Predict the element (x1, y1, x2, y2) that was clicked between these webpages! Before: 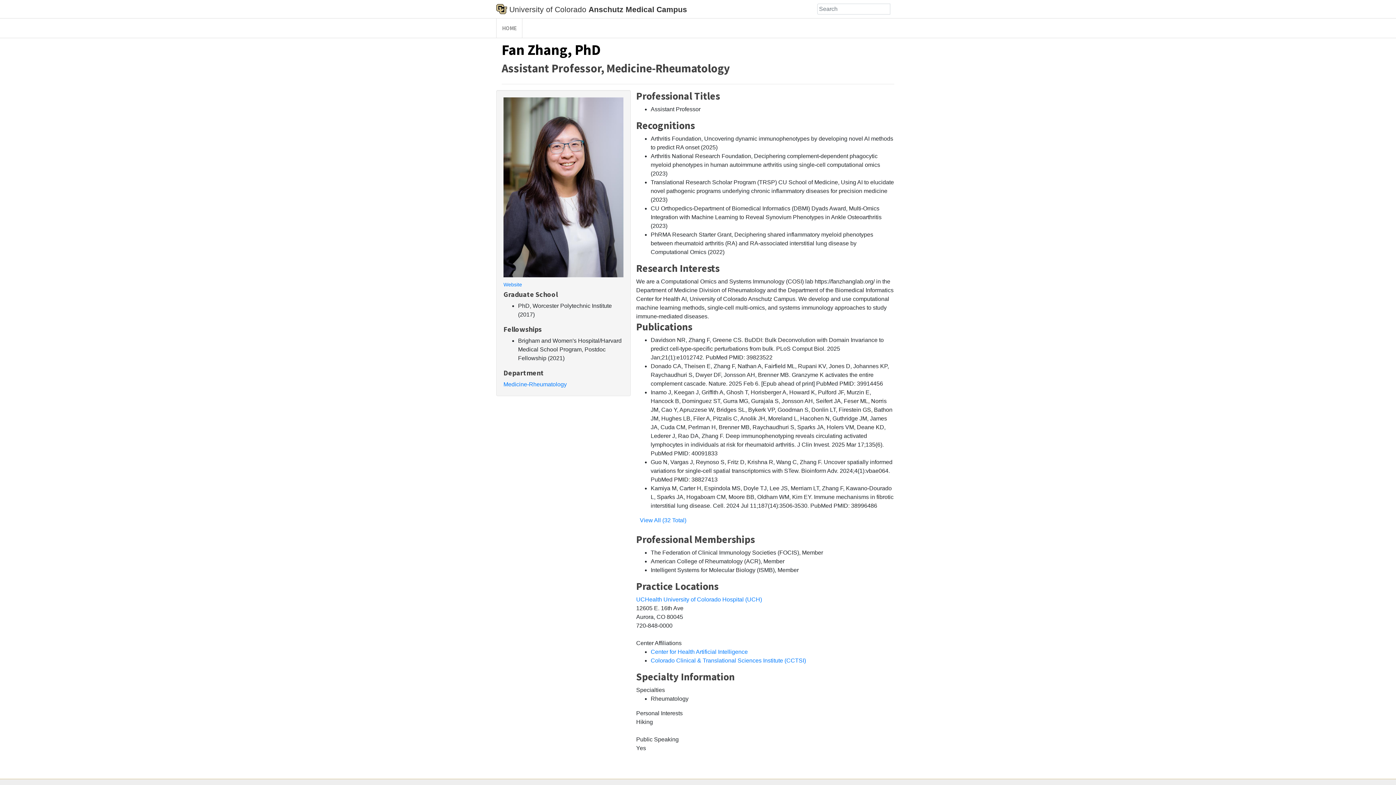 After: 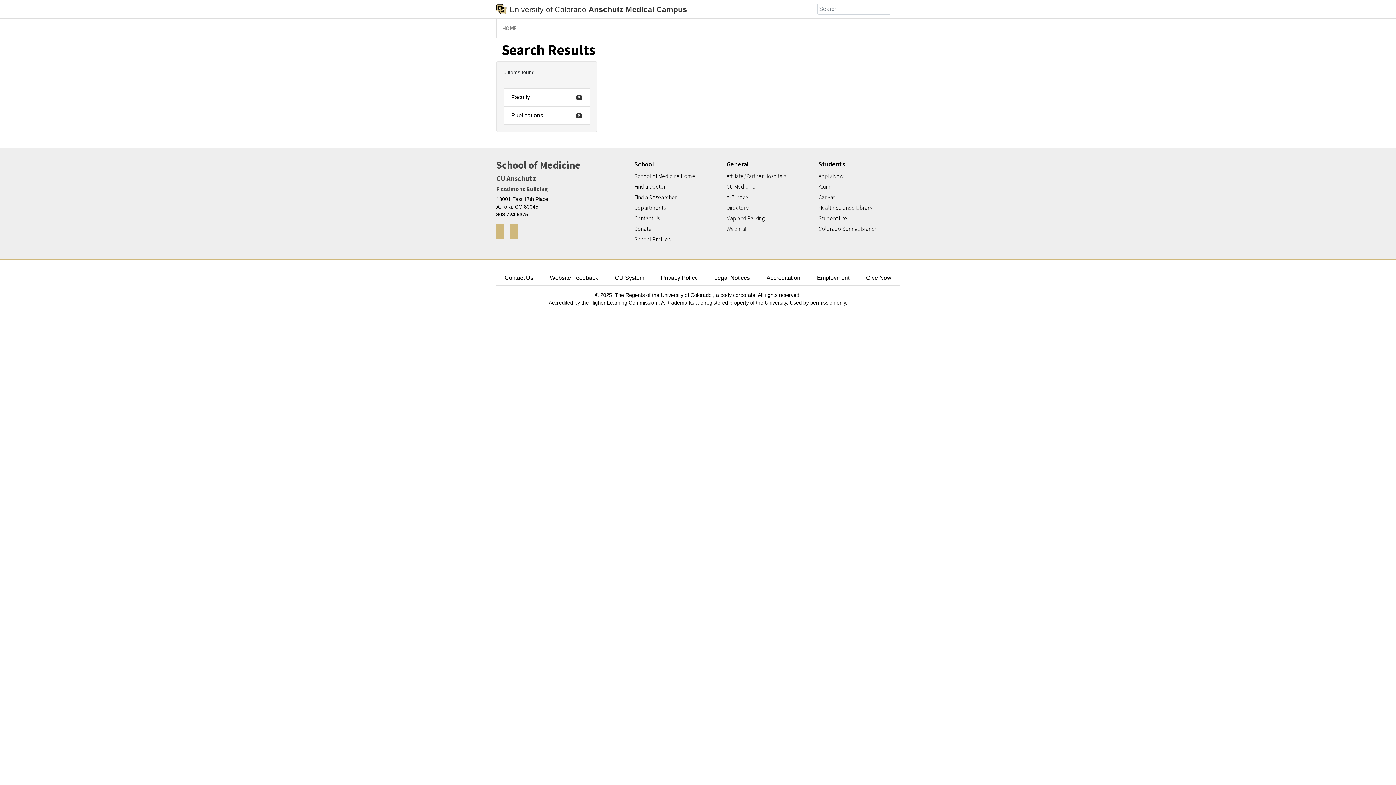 Action: bbox: (890, 3, 900, 13)